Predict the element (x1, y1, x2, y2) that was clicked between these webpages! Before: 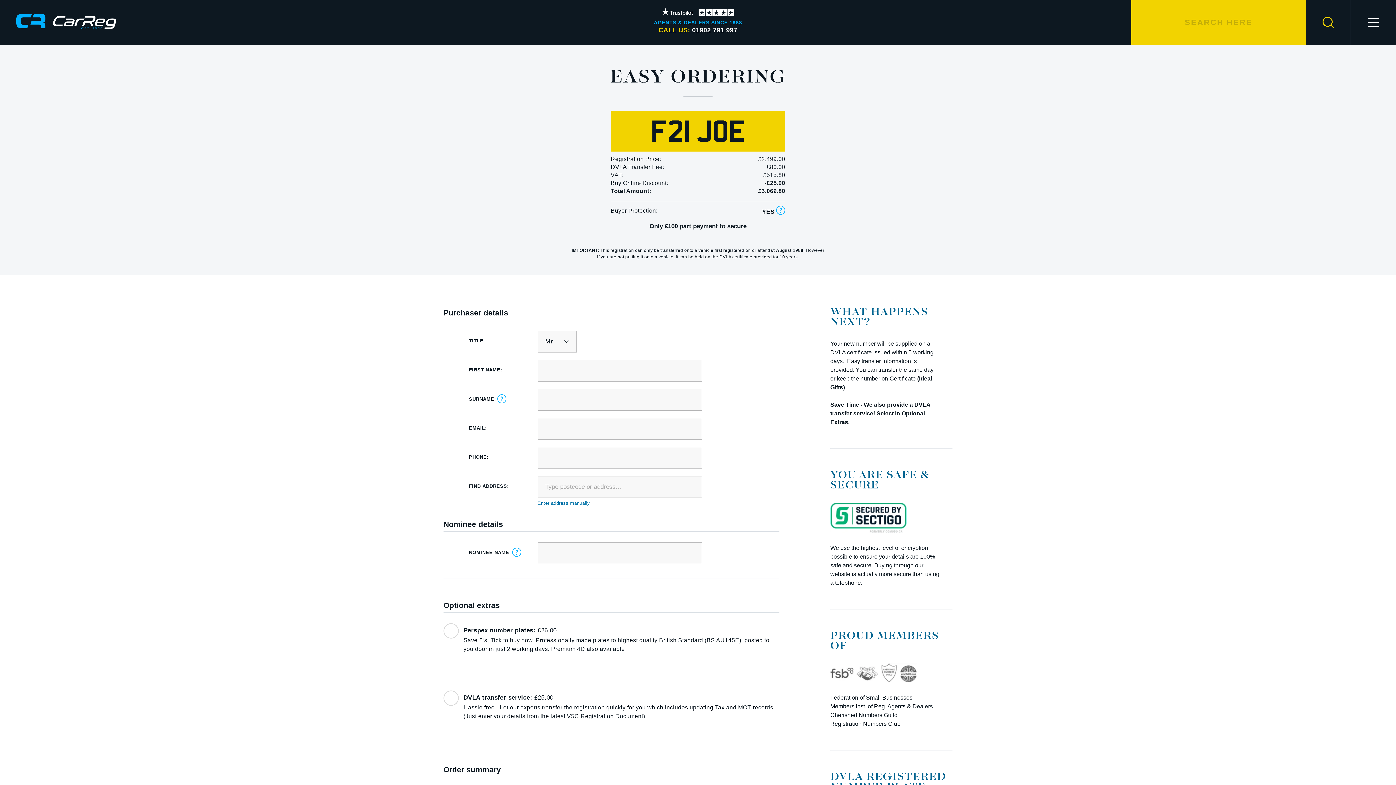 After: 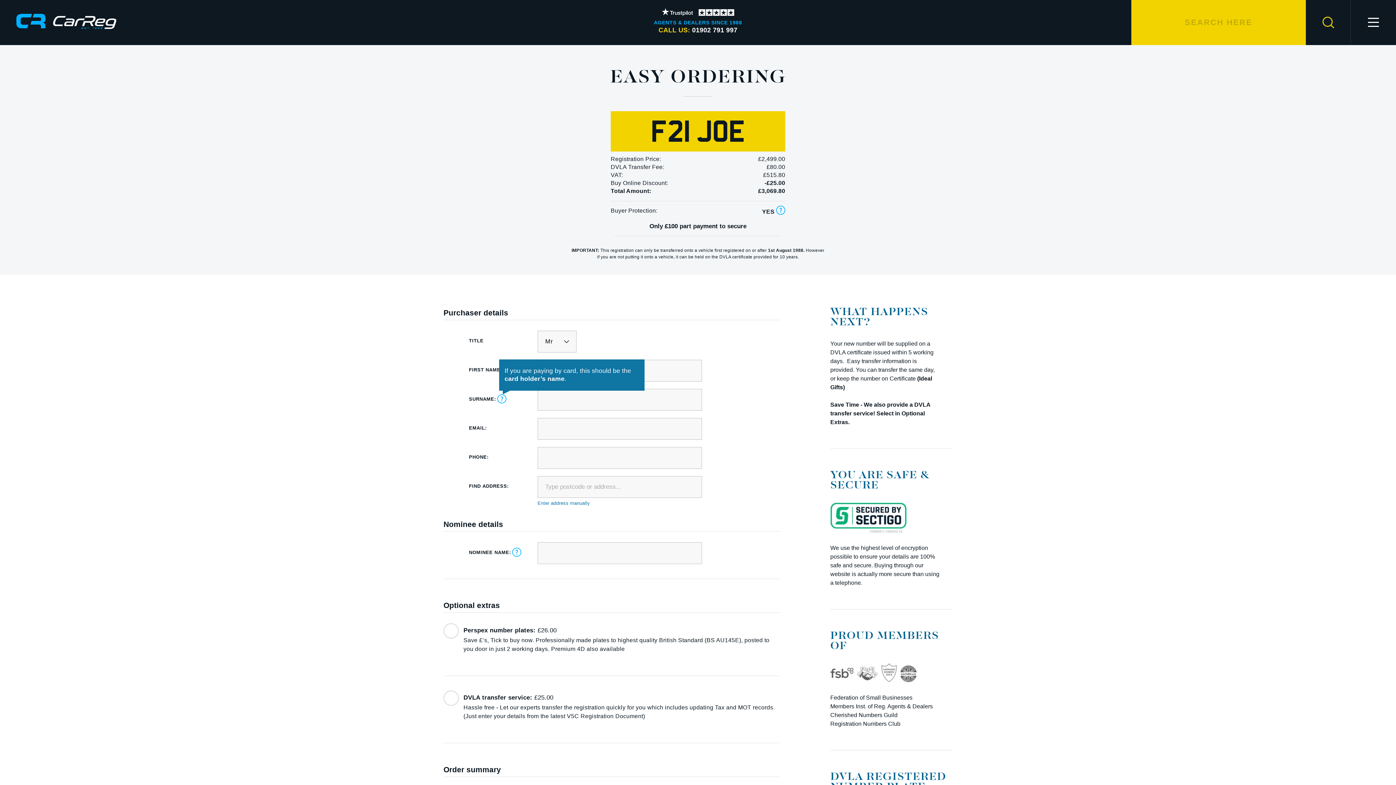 Action: bbox: (497, 394, 506, 403)